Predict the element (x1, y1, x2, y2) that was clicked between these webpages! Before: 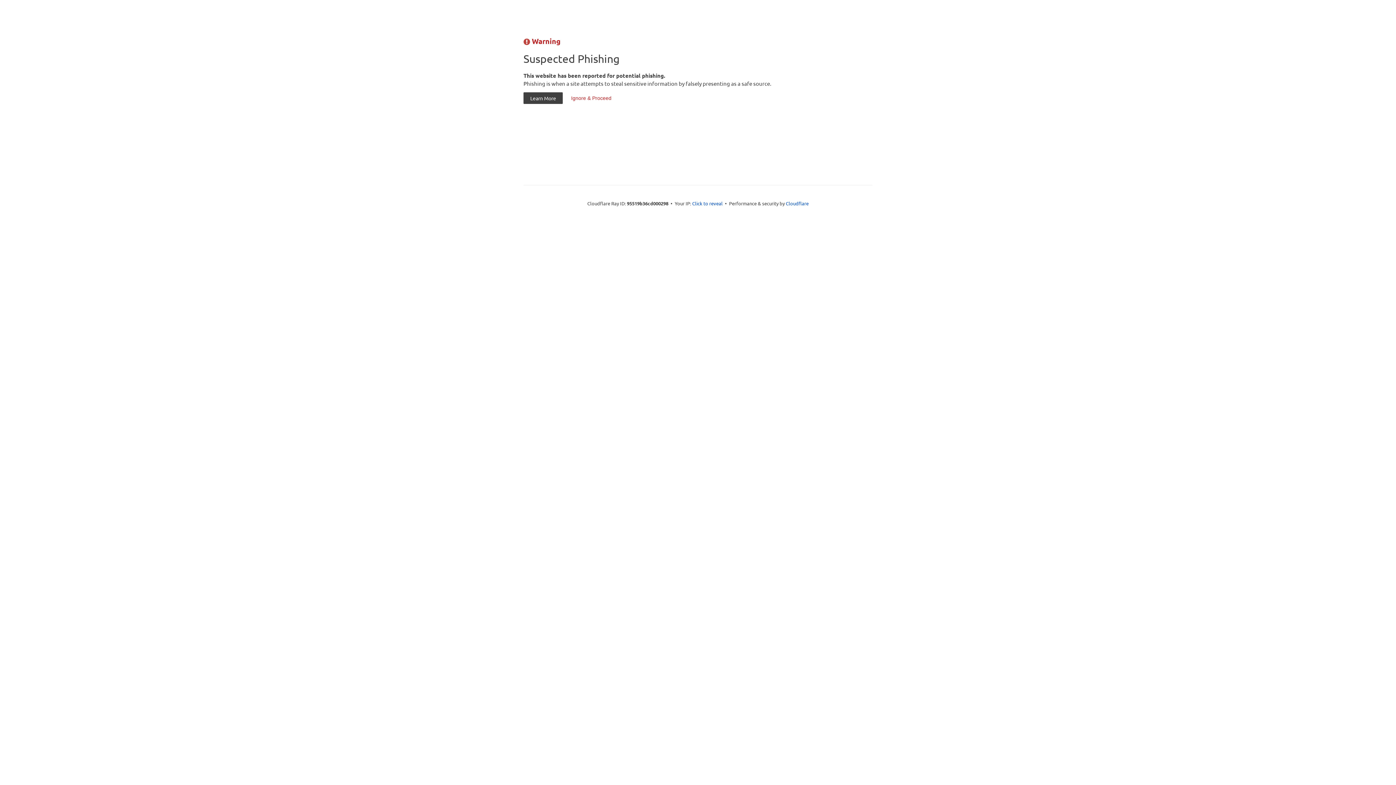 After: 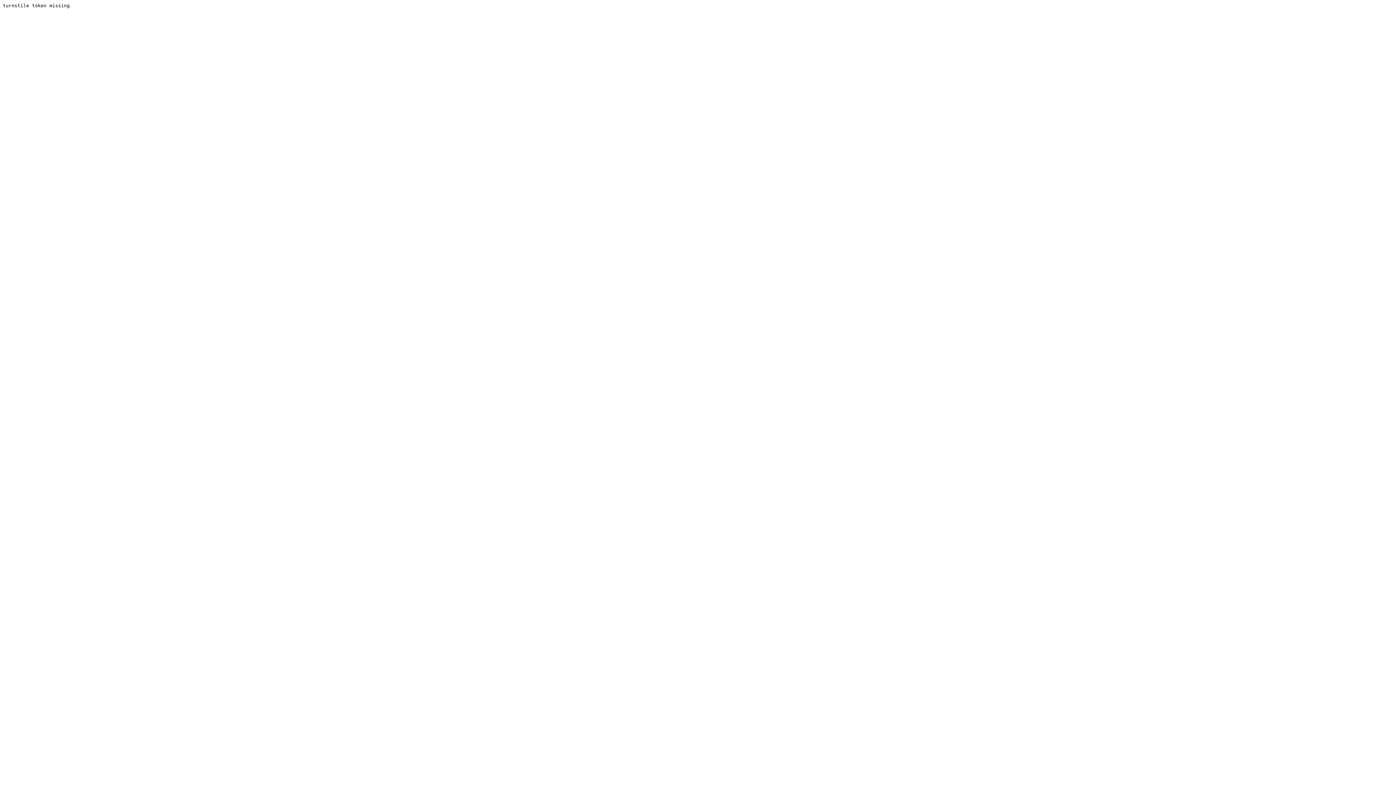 Action: label: Ignore & Proceed bbox: (564, 92, 618, 104)